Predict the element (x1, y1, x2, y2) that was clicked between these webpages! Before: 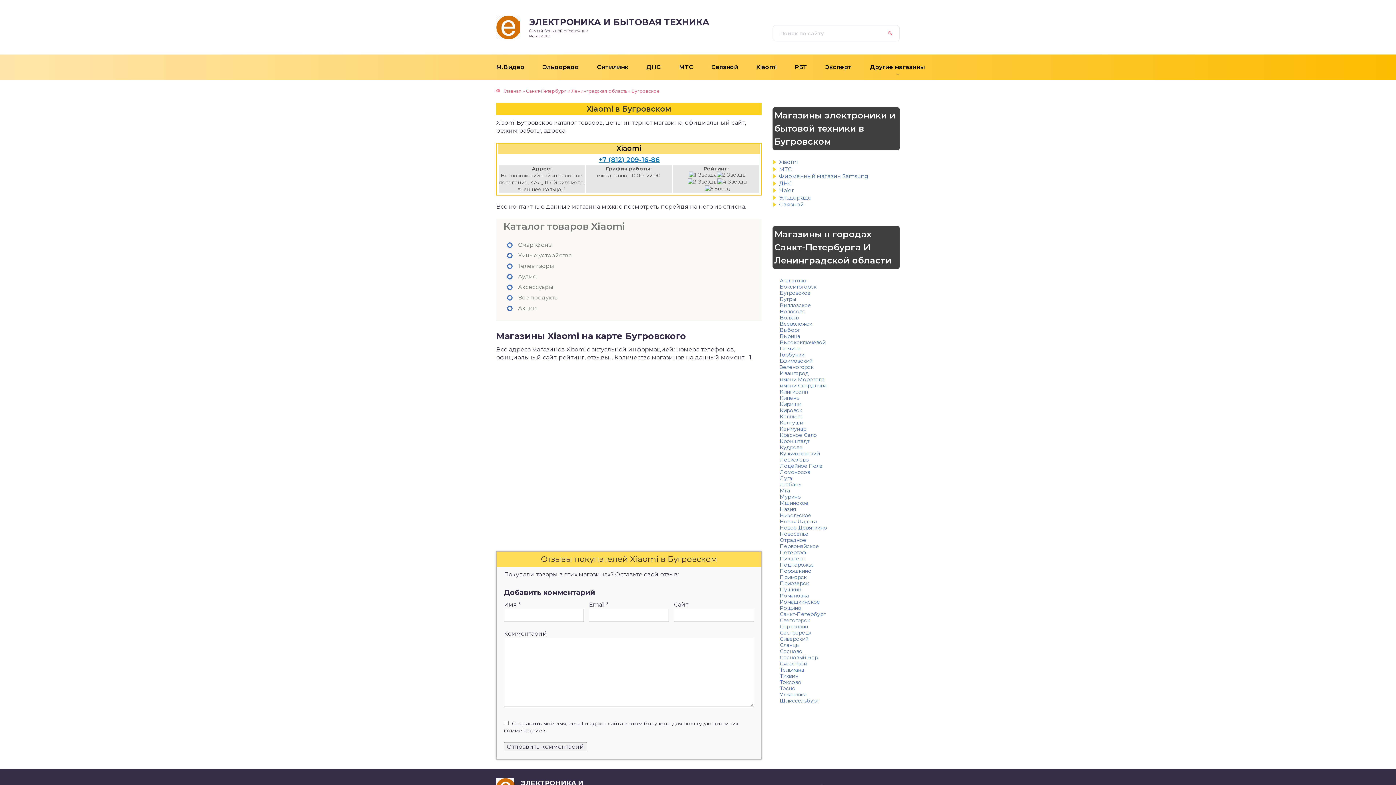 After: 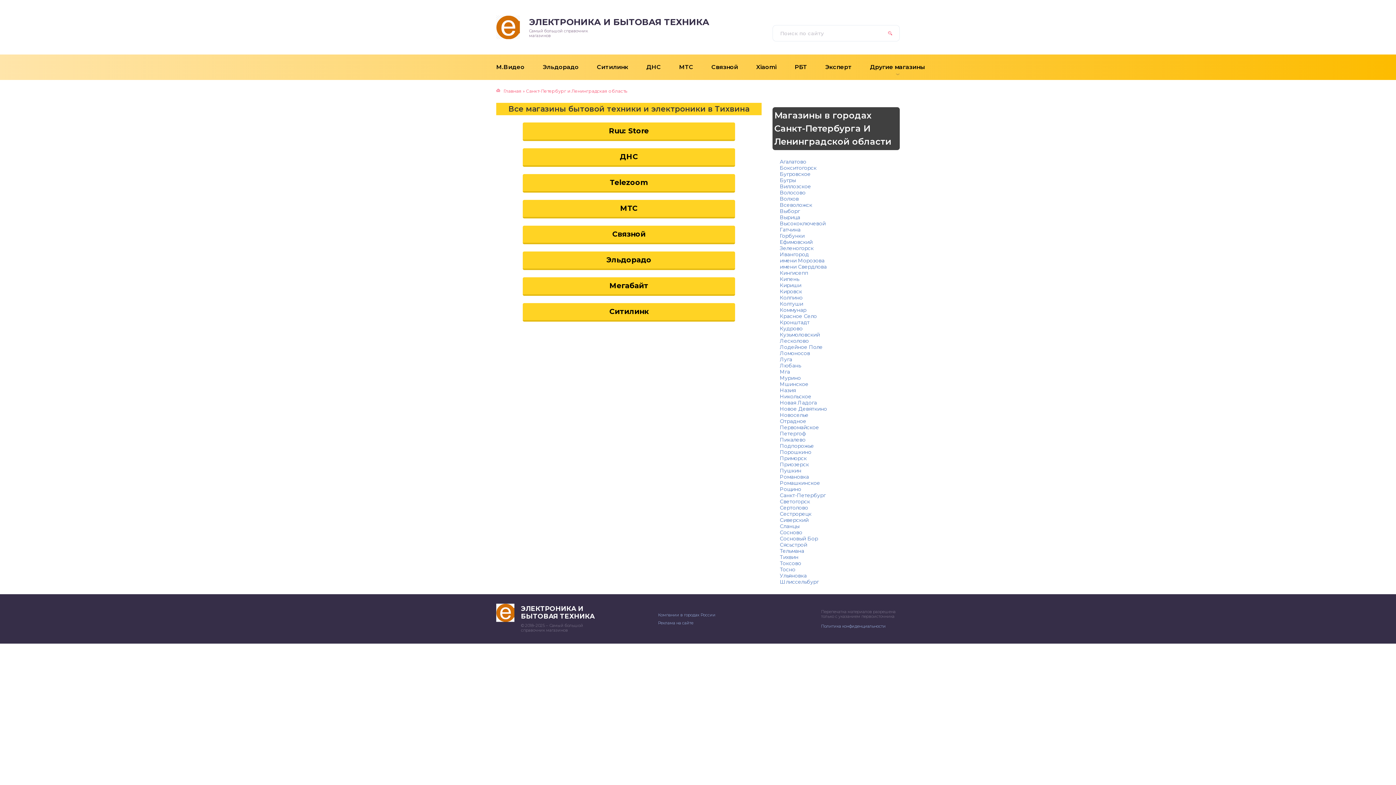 Action: label: Тихвин bbox: (780, 673, 798, 679)